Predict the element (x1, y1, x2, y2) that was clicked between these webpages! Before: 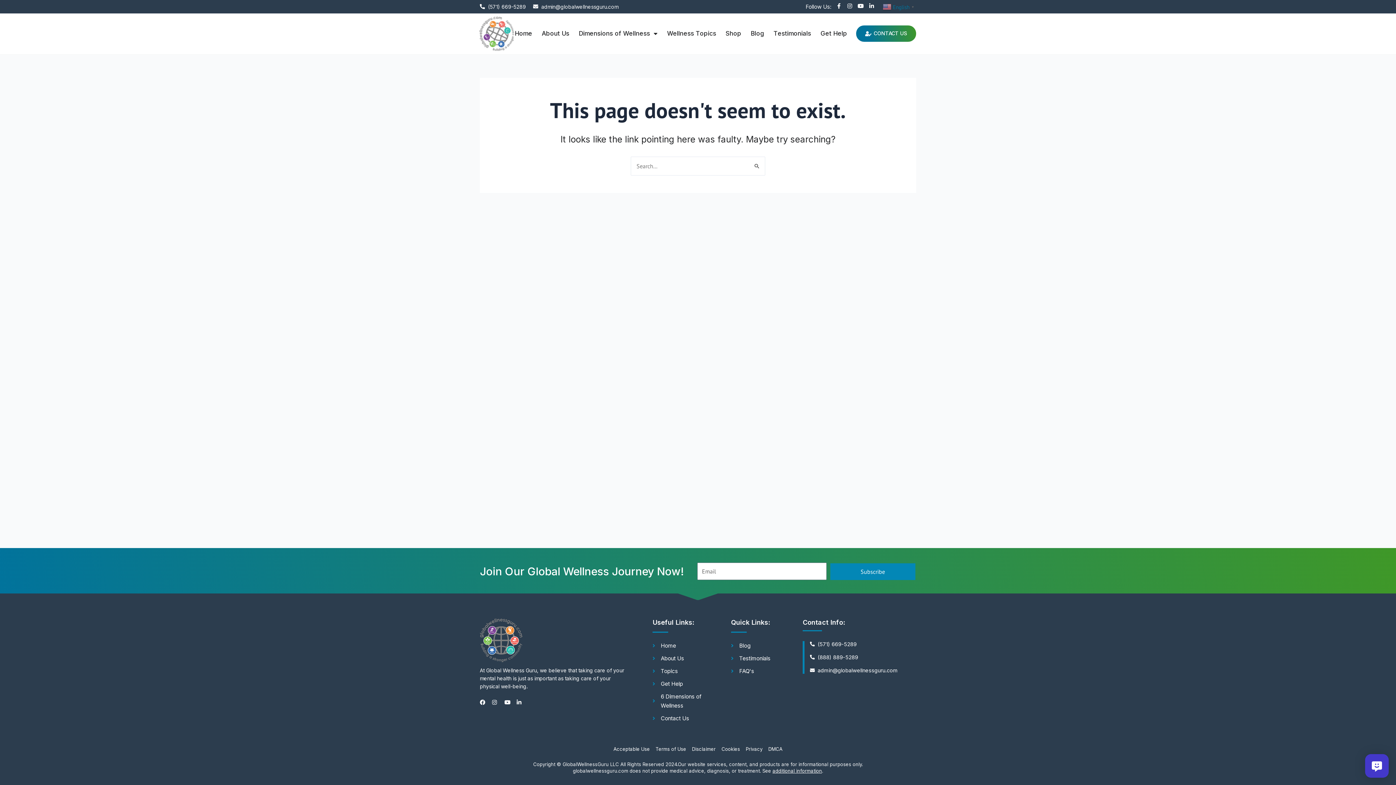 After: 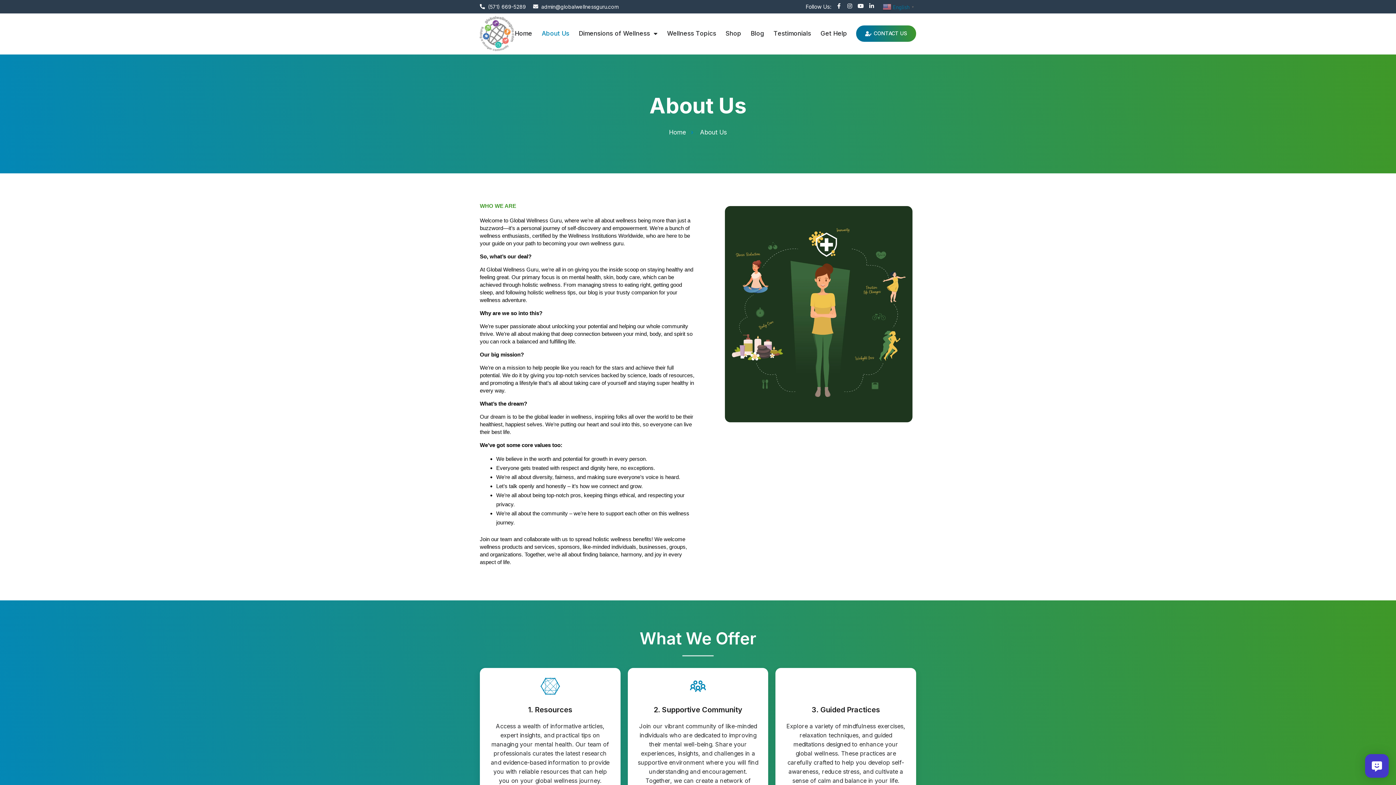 Action: label: About Us bbox: (652, 654, 723, 663)